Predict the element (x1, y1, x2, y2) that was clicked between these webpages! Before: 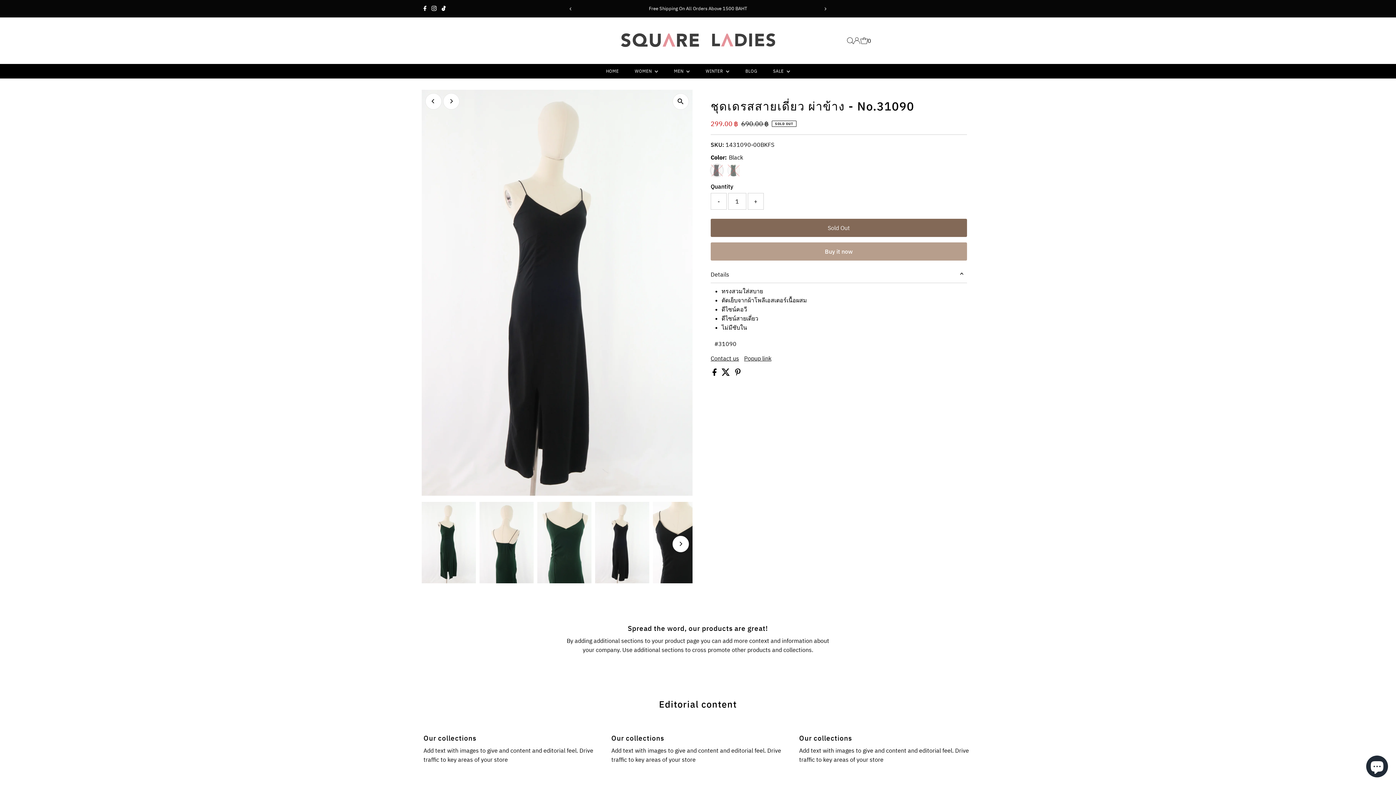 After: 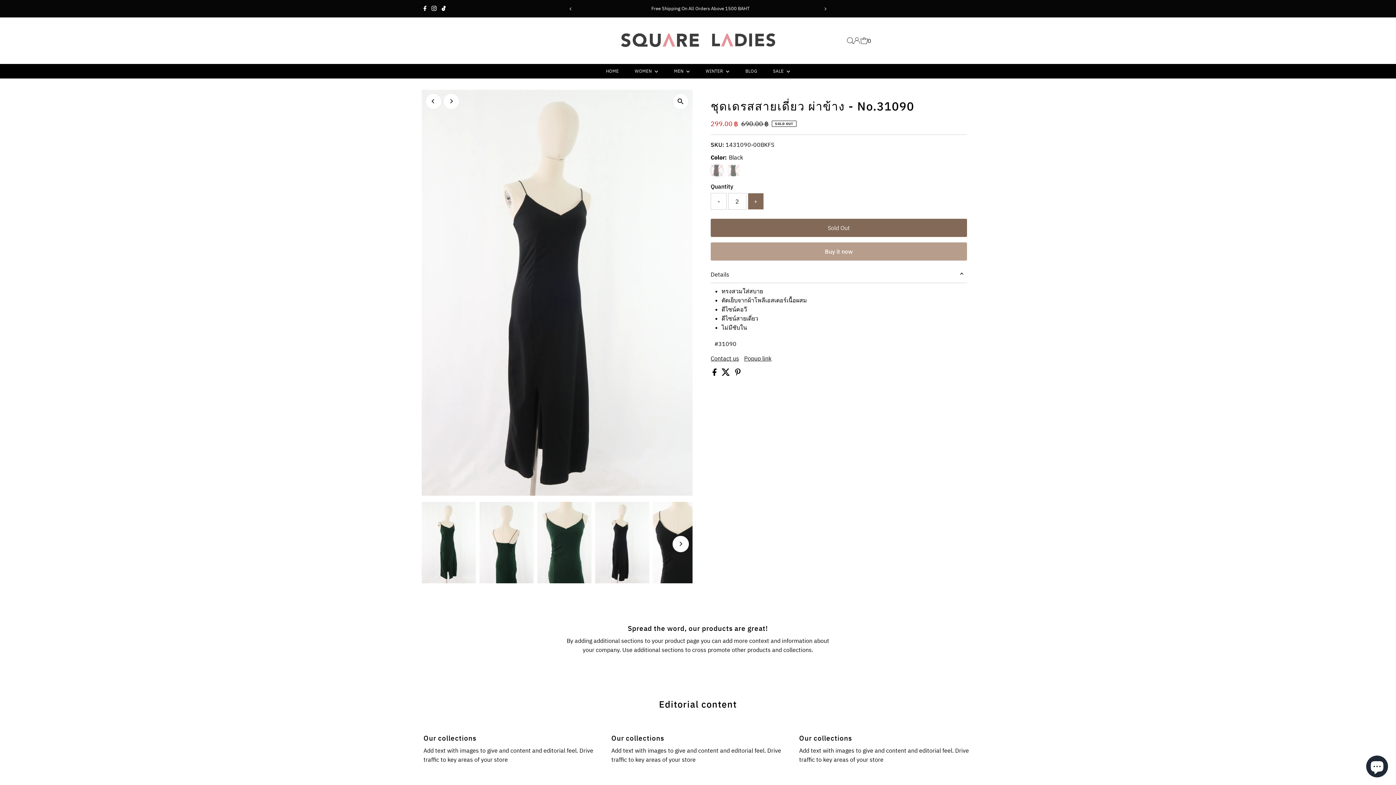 Action: bbox: (747, 193, 763, 209) label: +